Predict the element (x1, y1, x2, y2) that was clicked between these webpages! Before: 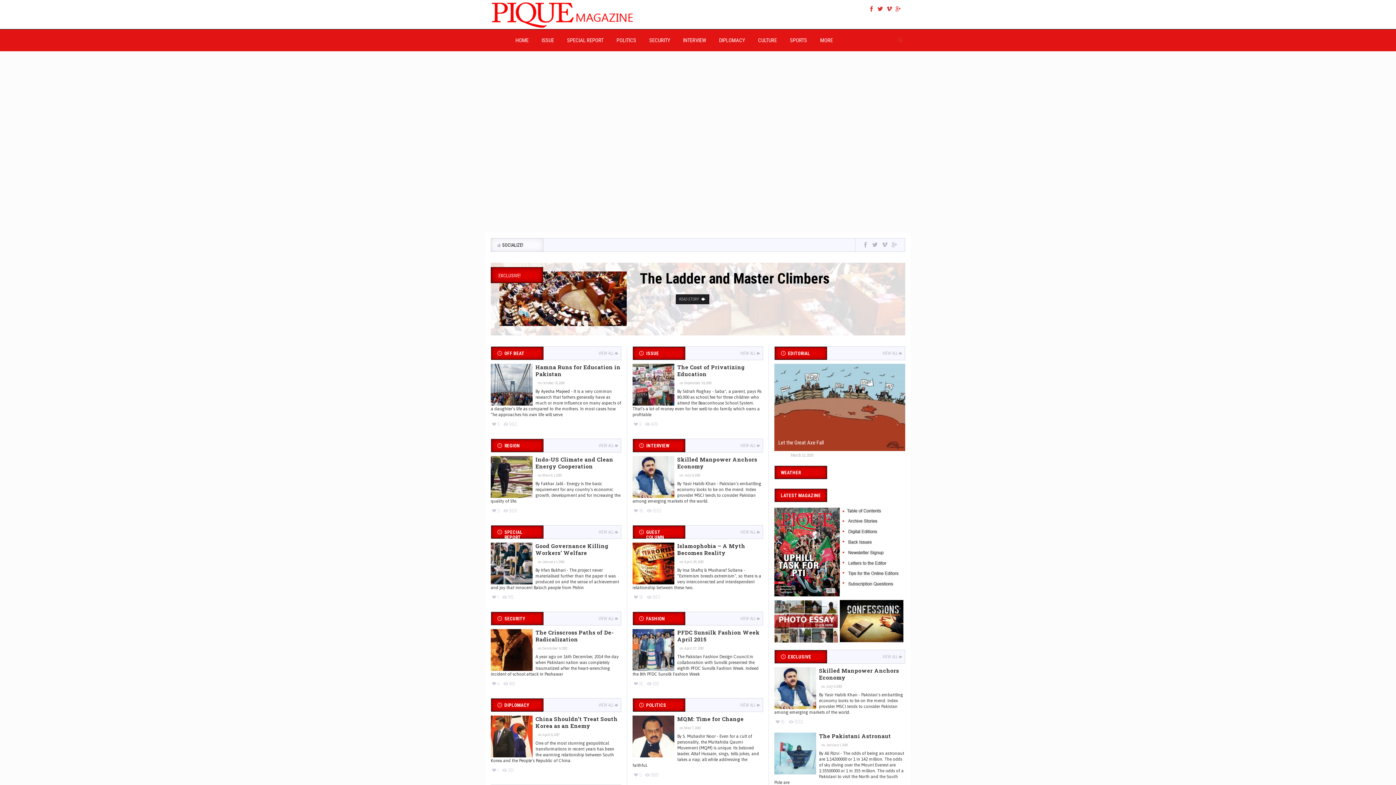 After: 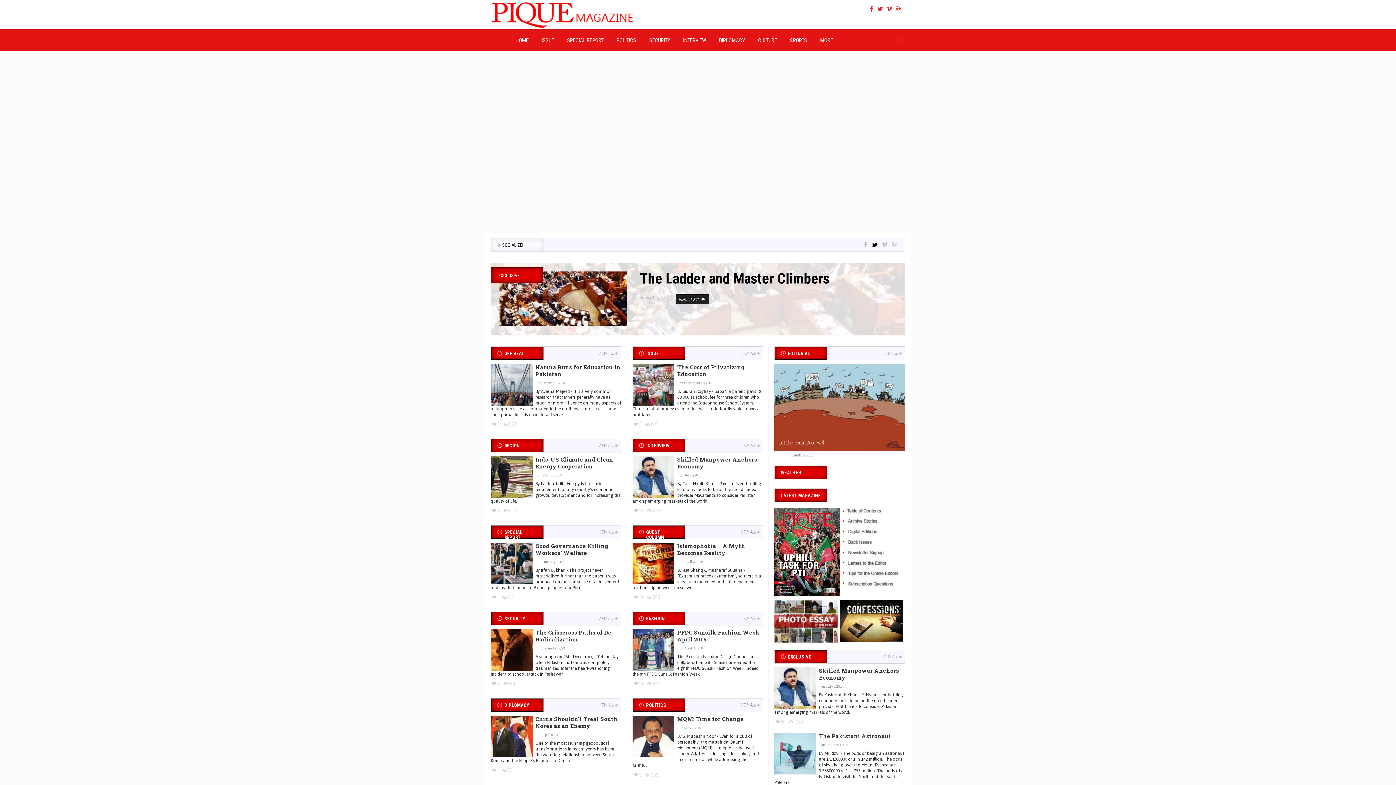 Action: bbox: (870, 241, 880, 249)